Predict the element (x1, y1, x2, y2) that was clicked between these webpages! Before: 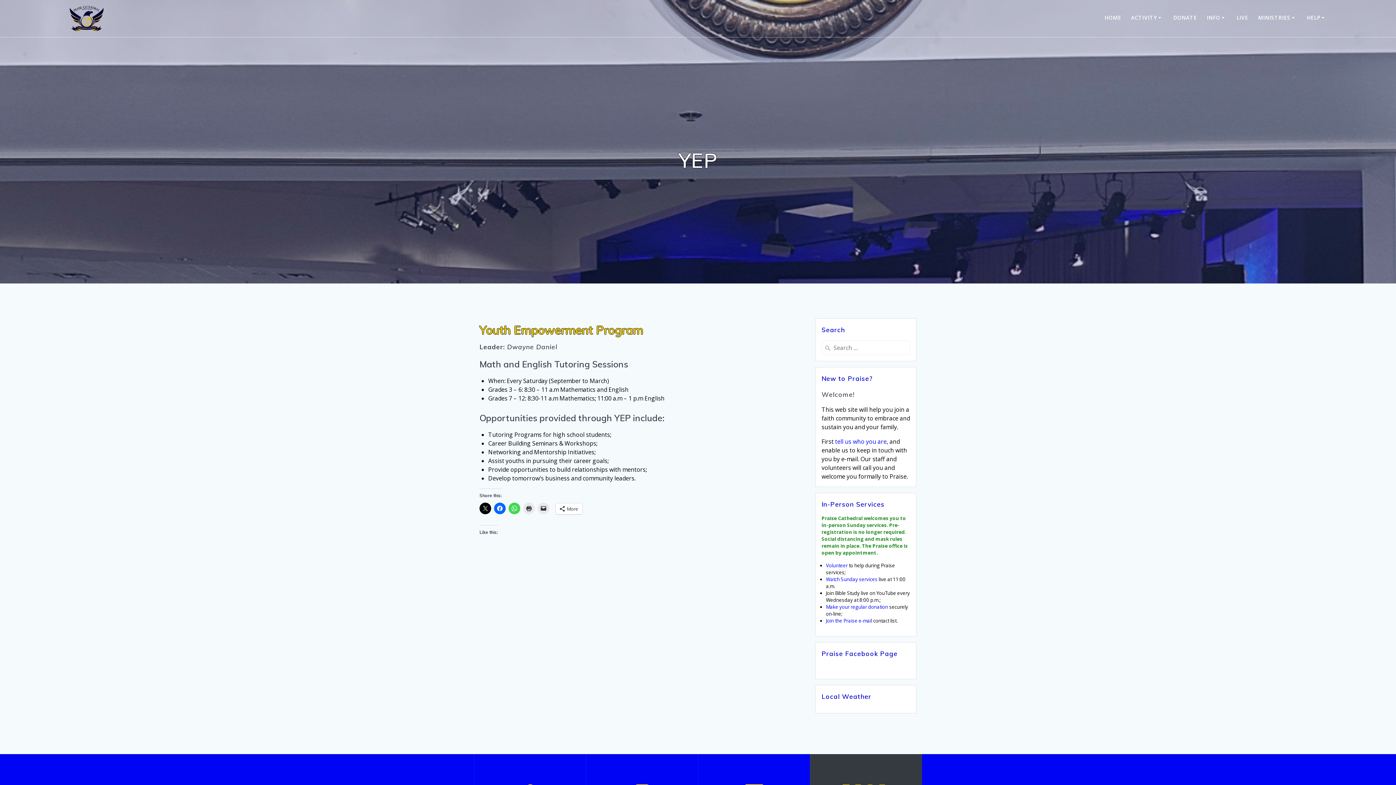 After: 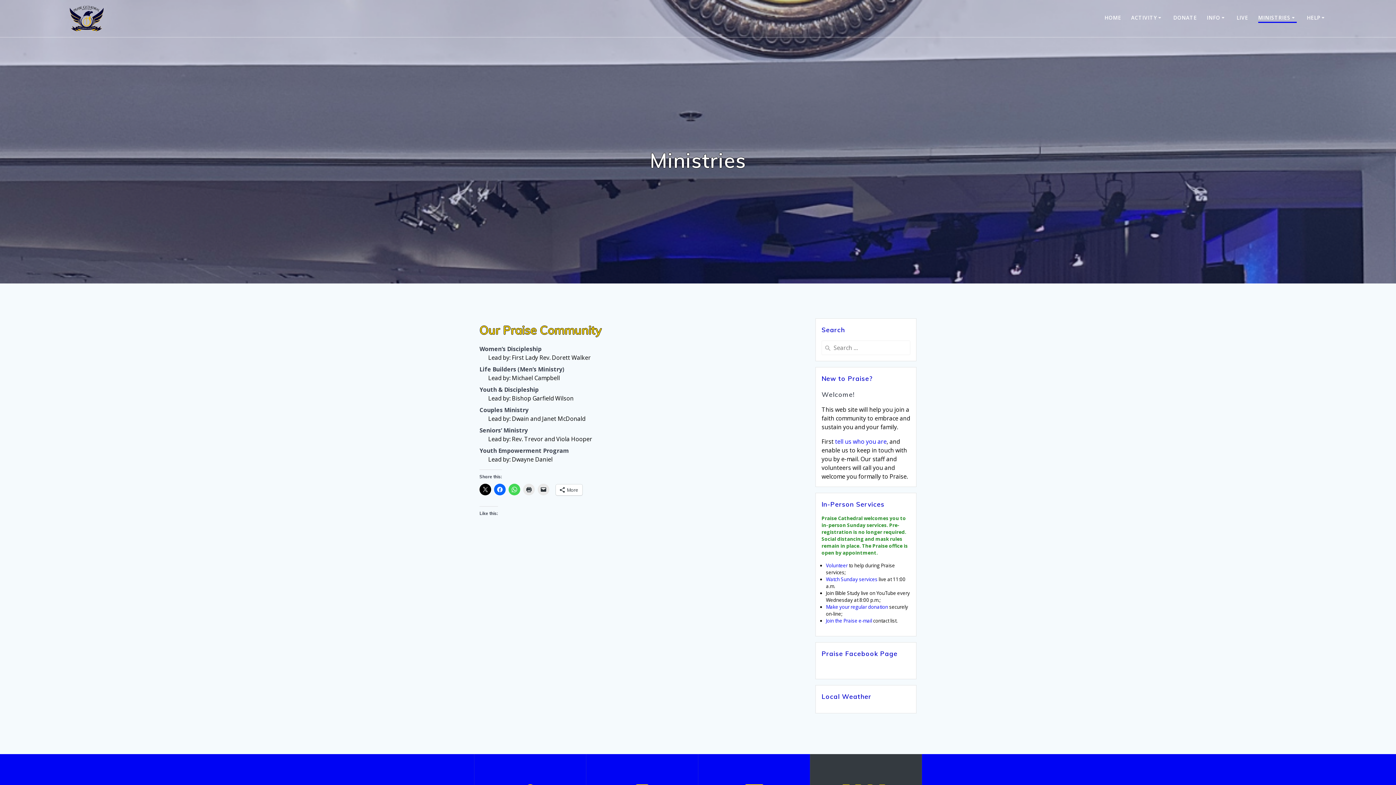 Action: bbox: (1258, 13, 1297, 23) label: MINISTRIES